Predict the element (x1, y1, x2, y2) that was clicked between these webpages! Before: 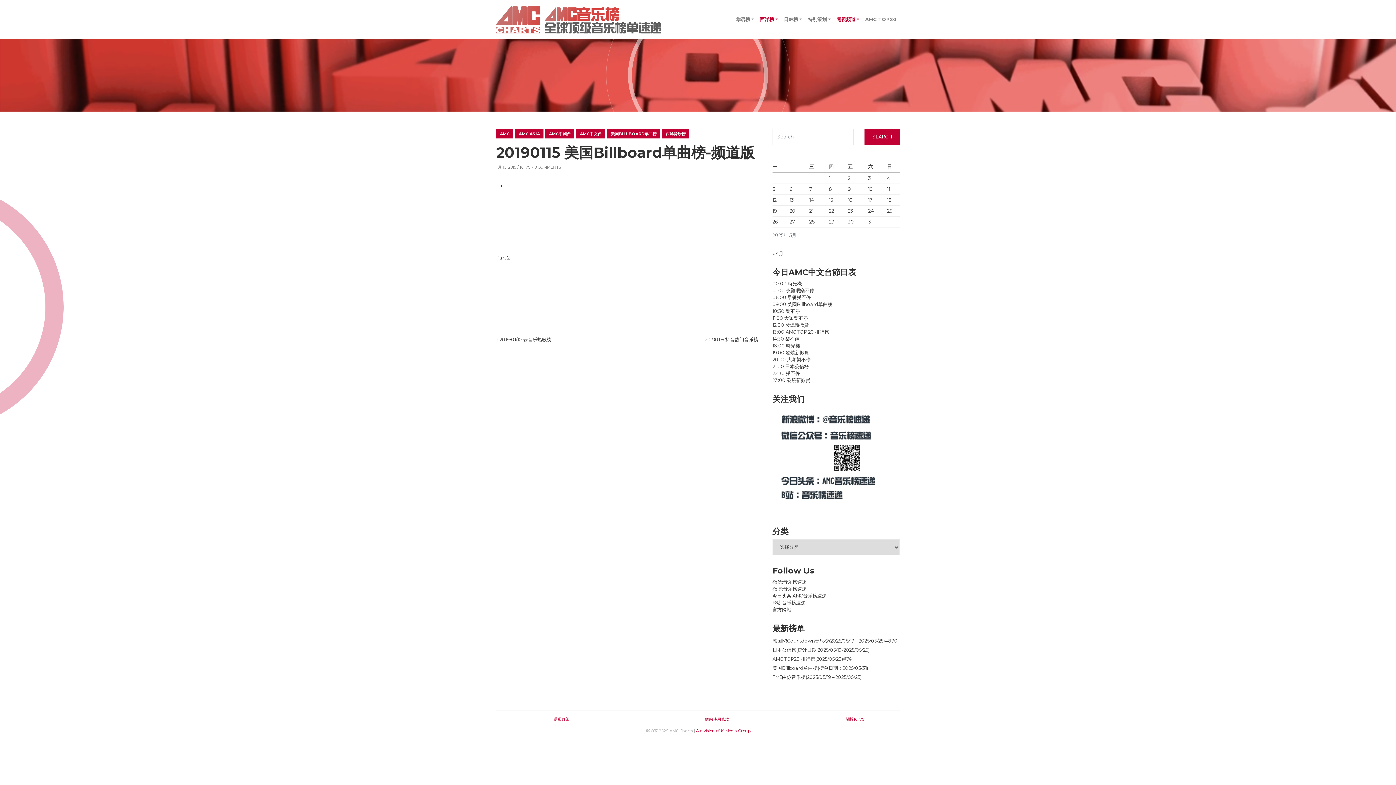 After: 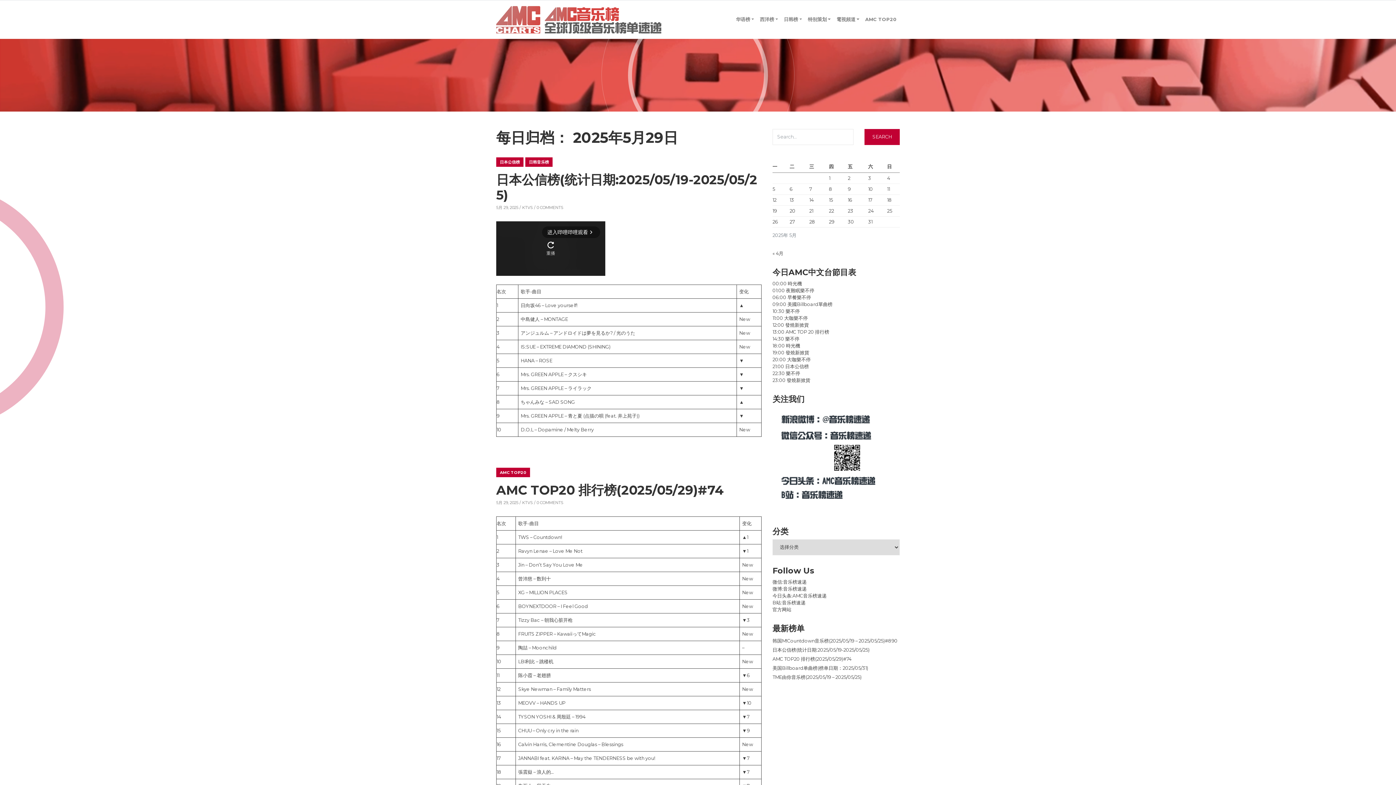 Action: label: 2025年5月29日 发布的文章 bbox: (829, 219, 834, 224)